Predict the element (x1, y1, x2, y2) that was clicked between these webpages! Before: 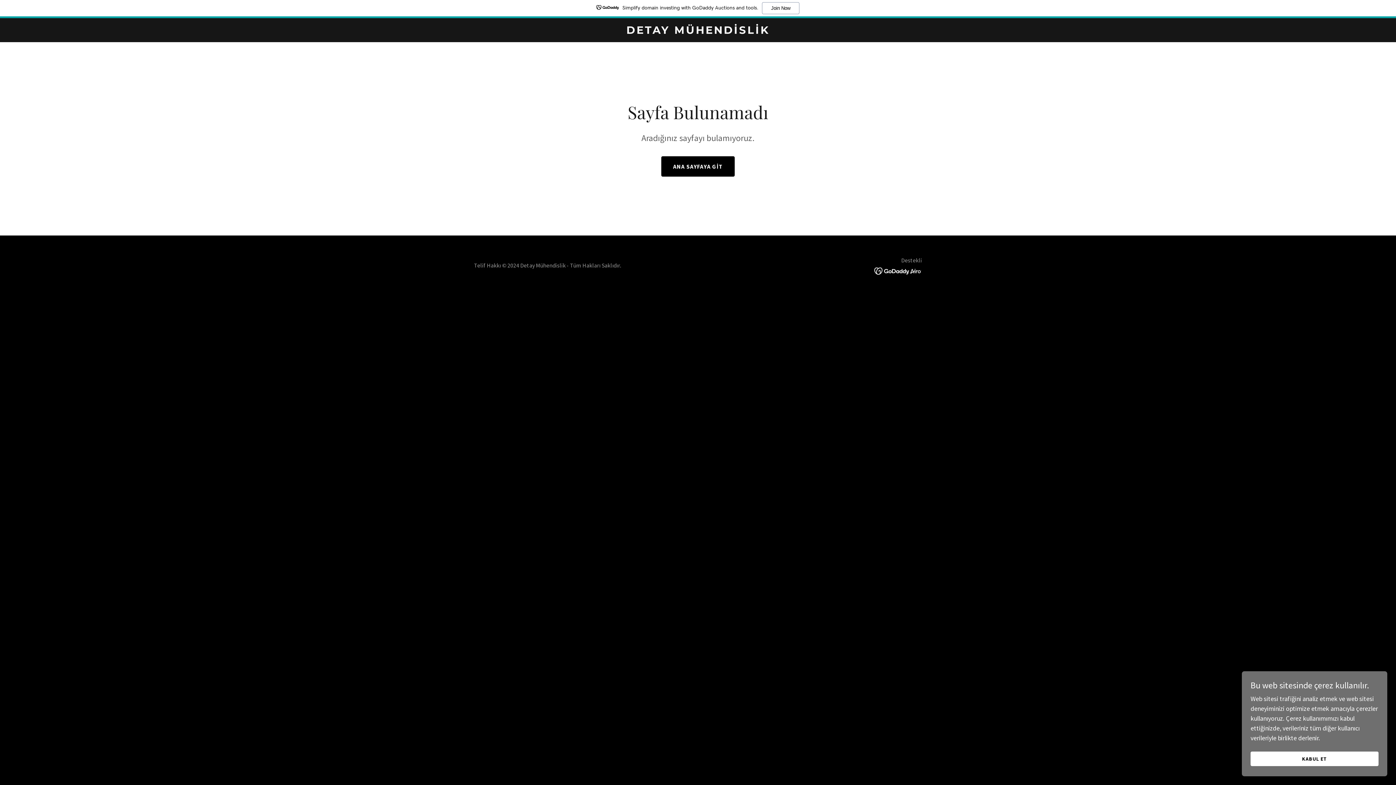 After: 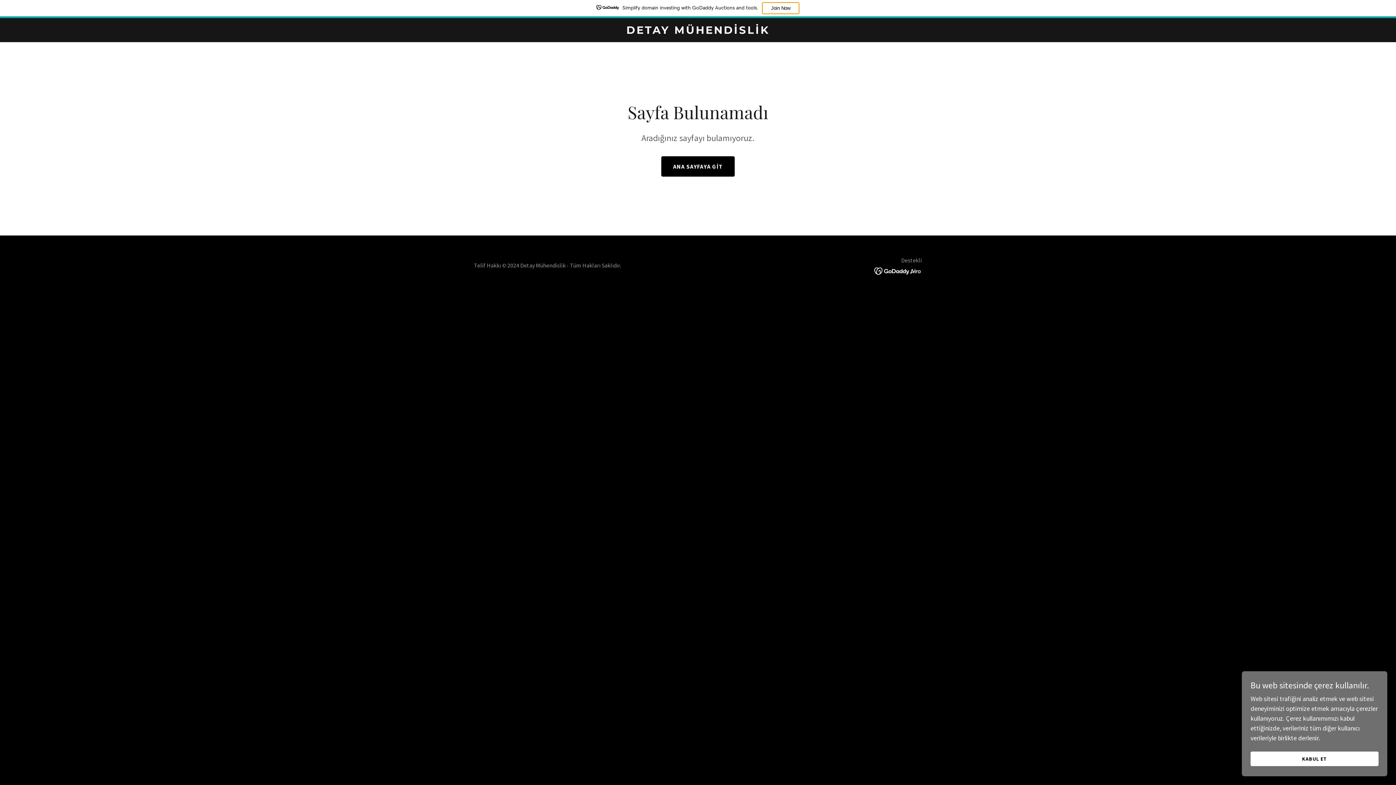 Action: bbox: (762, 2, 799, 14) label: Join Now